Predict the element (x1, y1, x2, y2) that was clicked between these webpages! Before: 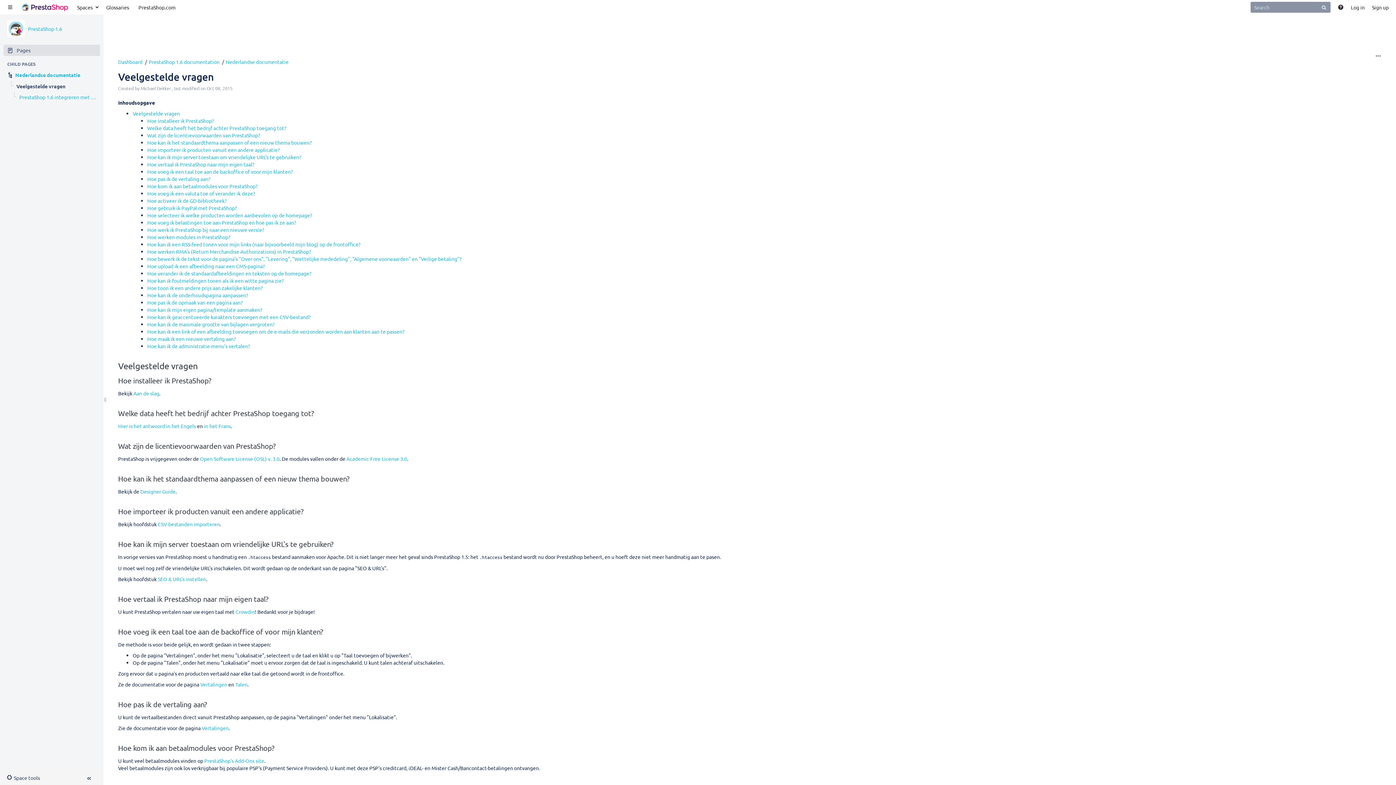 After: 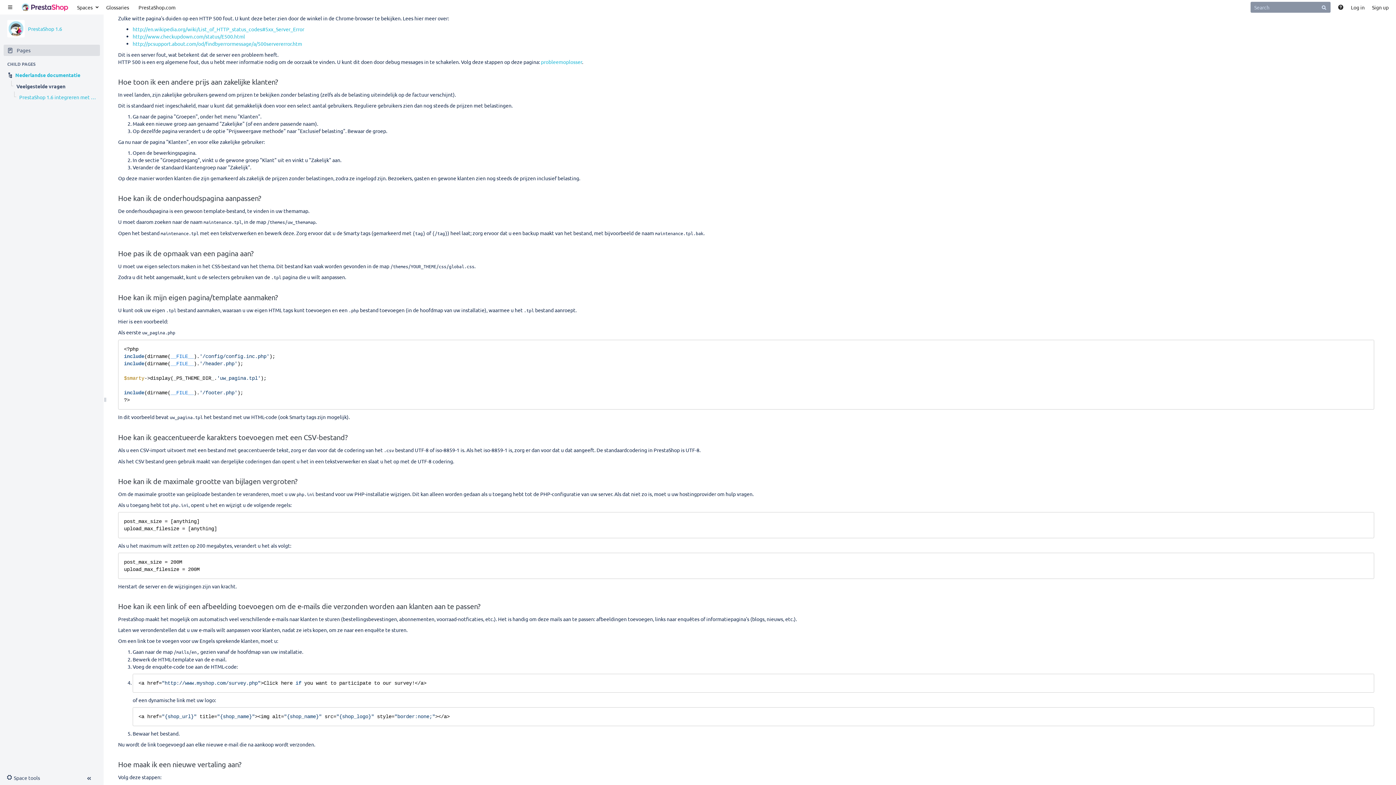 Action: bbox: (147, 277, 284, 284) label: Hoe kan ik foutmeldingen tonen als ik een witte pagina zie?